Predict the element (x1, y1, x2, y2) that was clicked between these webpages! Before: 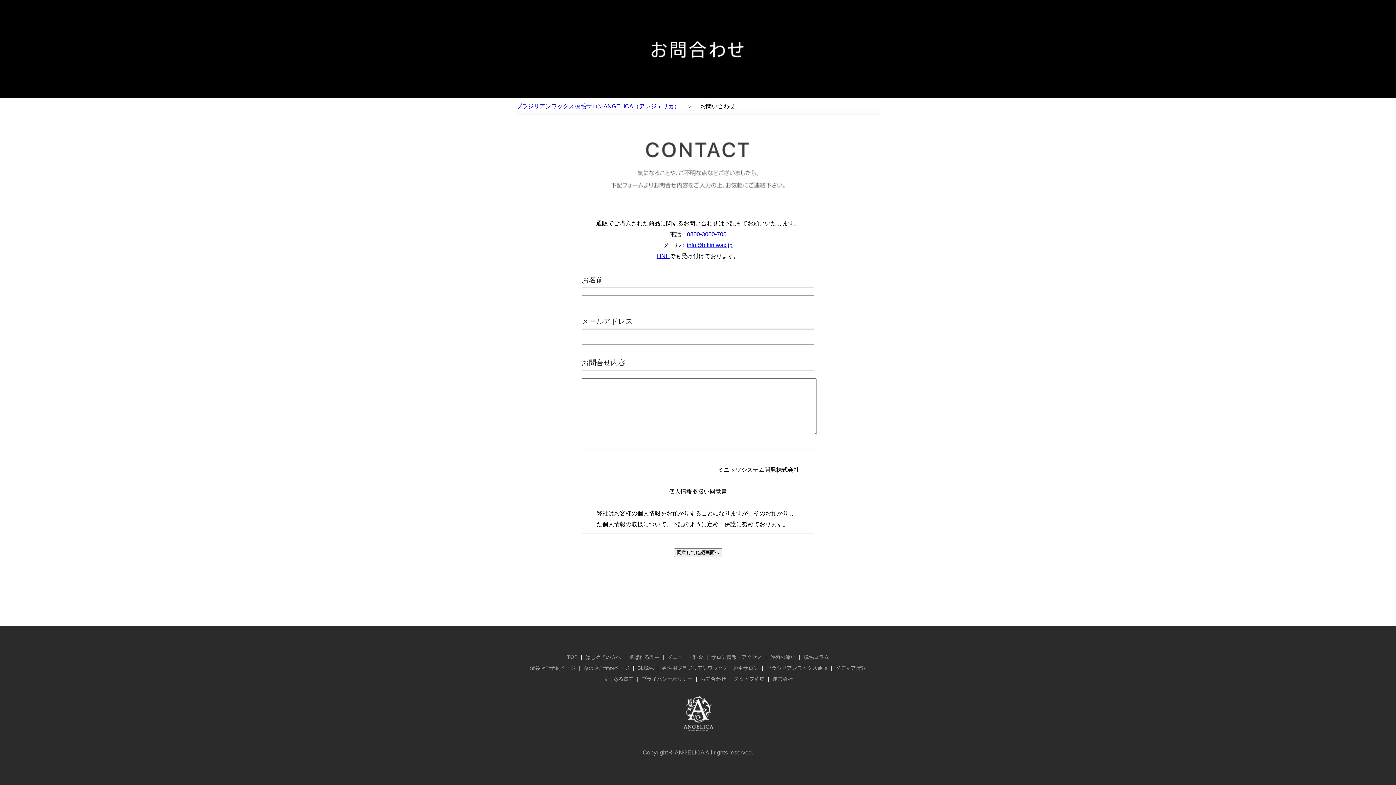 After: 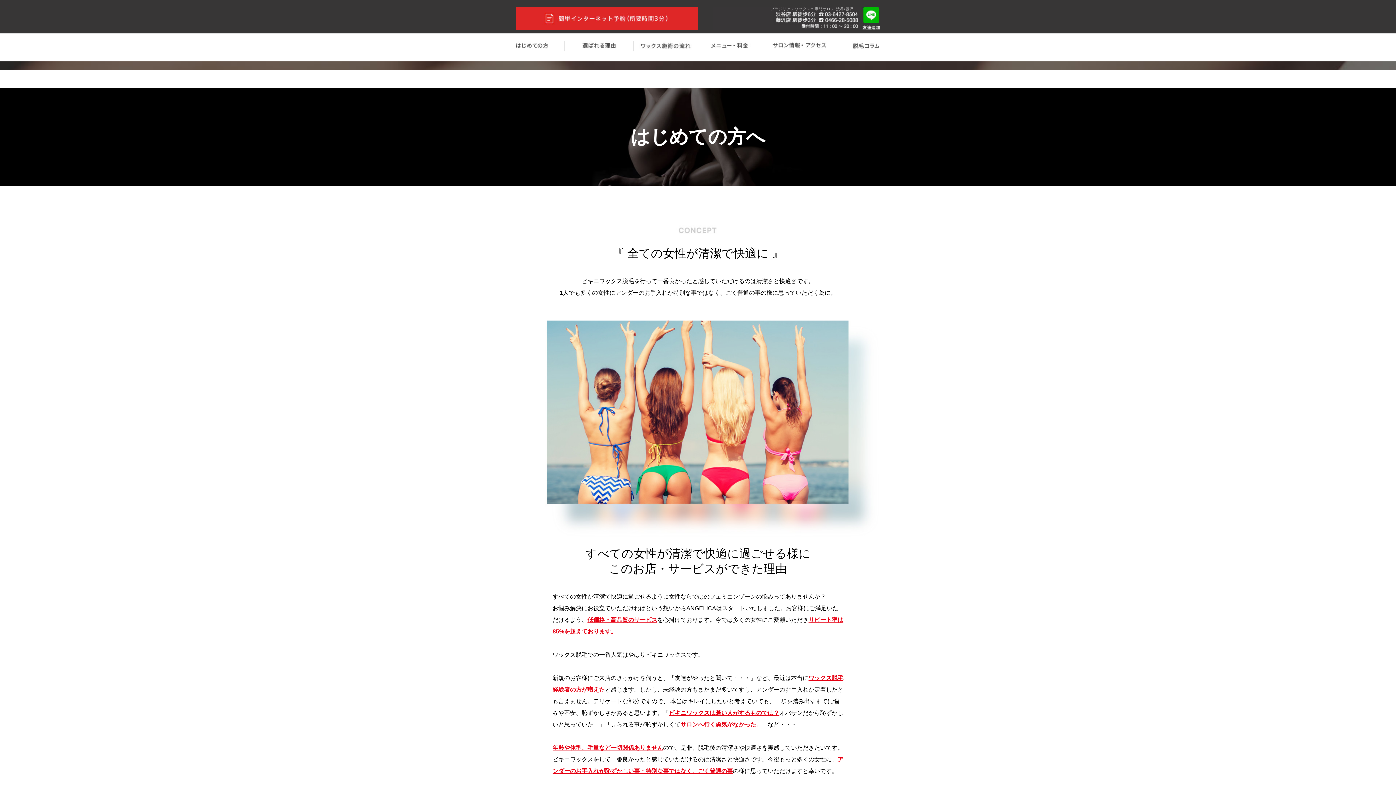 Action: bbox: (585, 654, 621, 660) label: はじめての方へ